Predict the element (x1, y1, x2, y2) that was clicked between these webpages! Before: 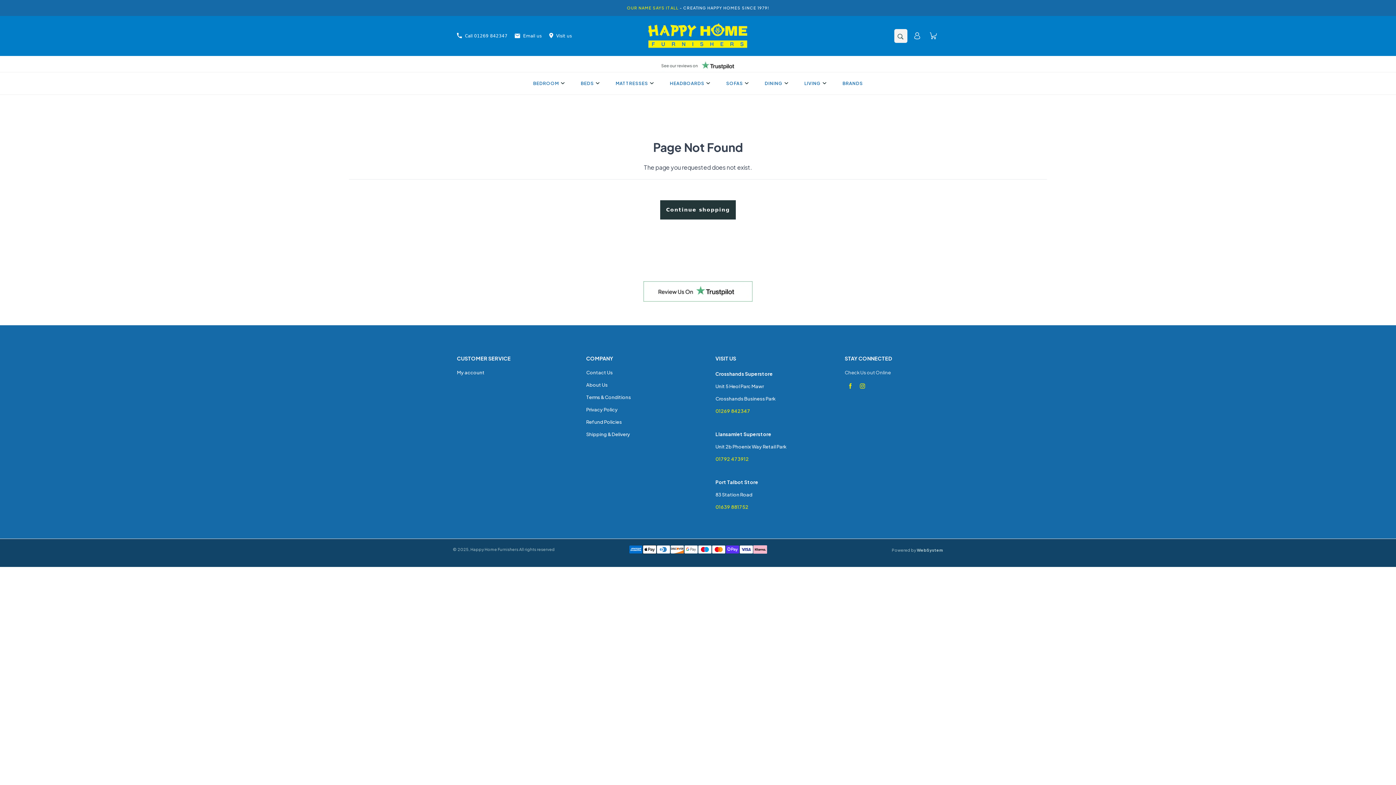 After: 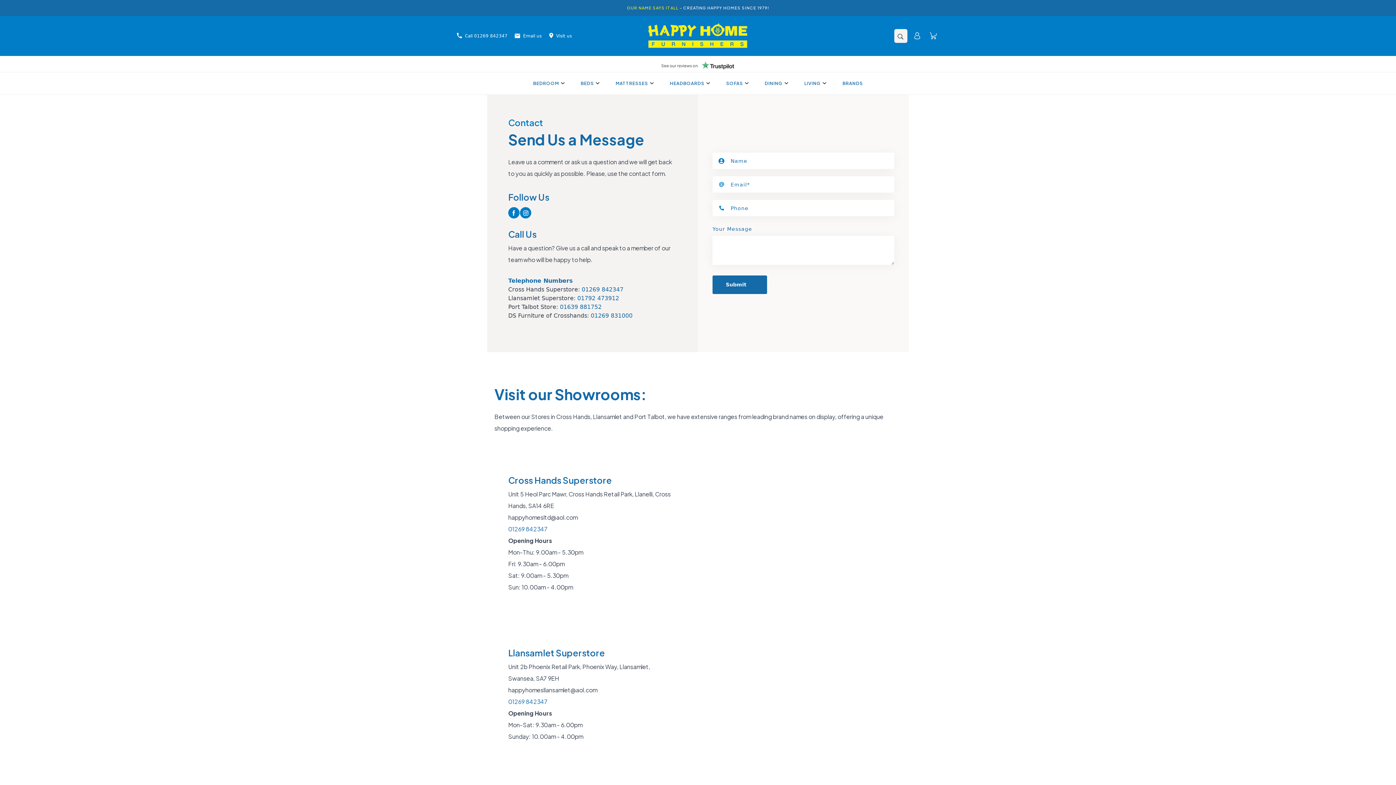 Action: label: Visit us bbox: (541, 32, 572, 39)